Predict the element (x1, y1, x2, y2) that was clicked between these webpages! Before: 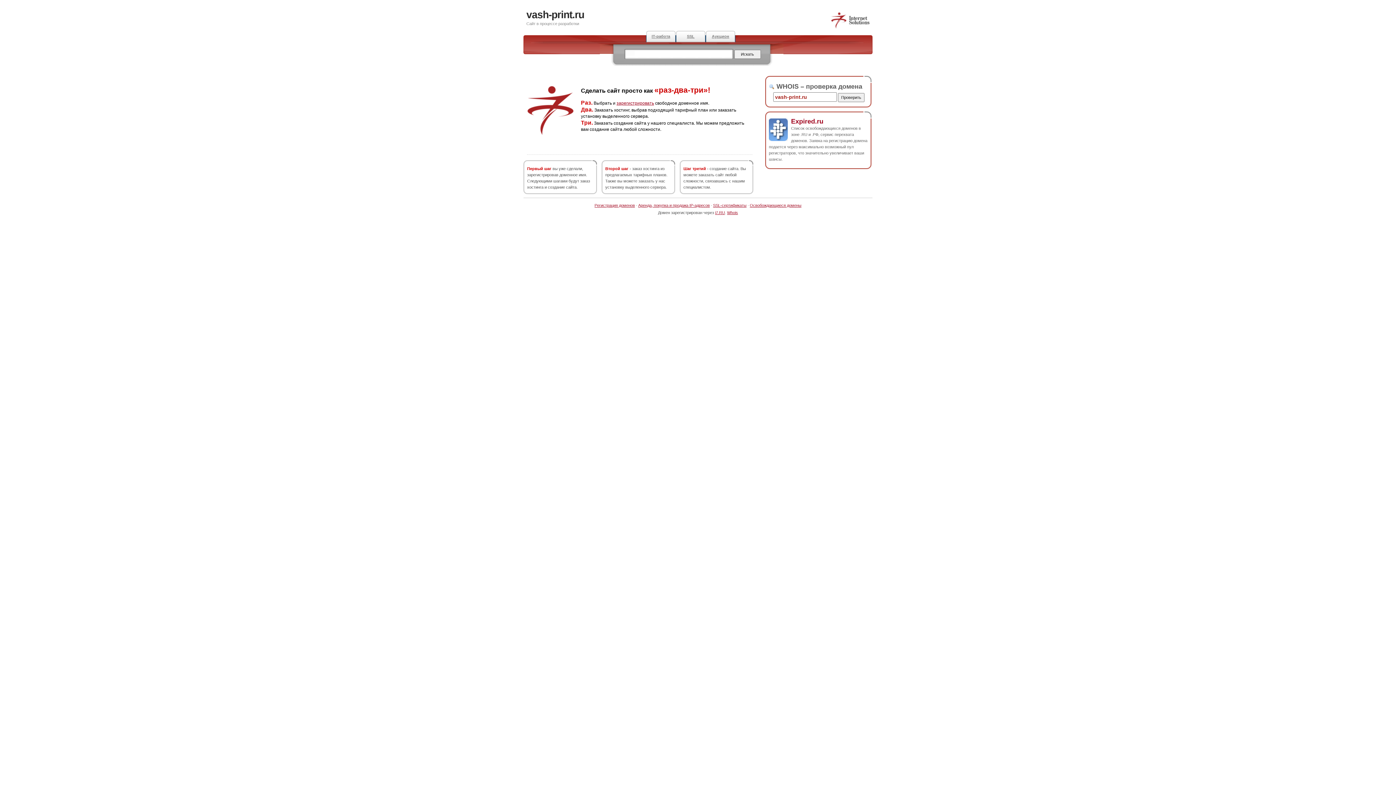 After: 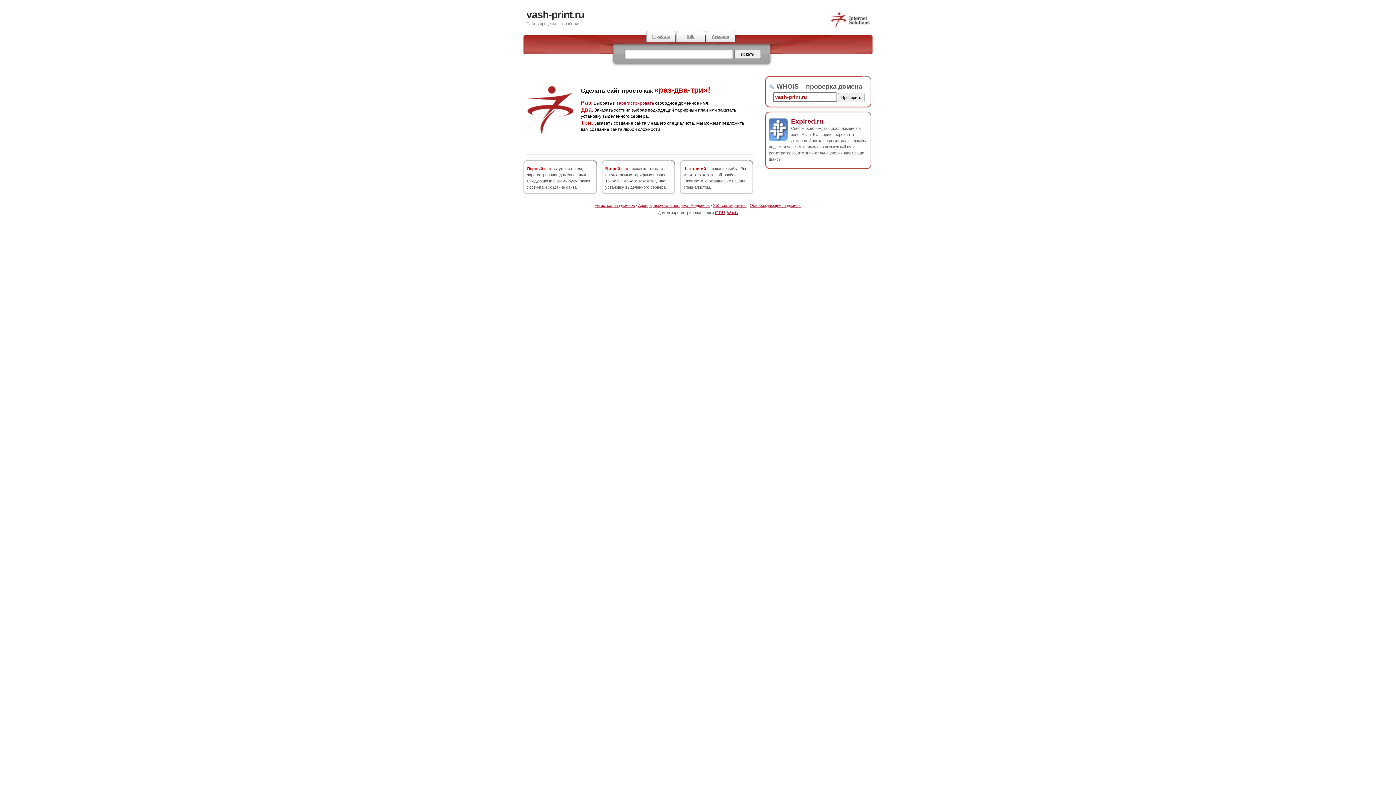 Action: bbox: (830, 25, 870, 29)